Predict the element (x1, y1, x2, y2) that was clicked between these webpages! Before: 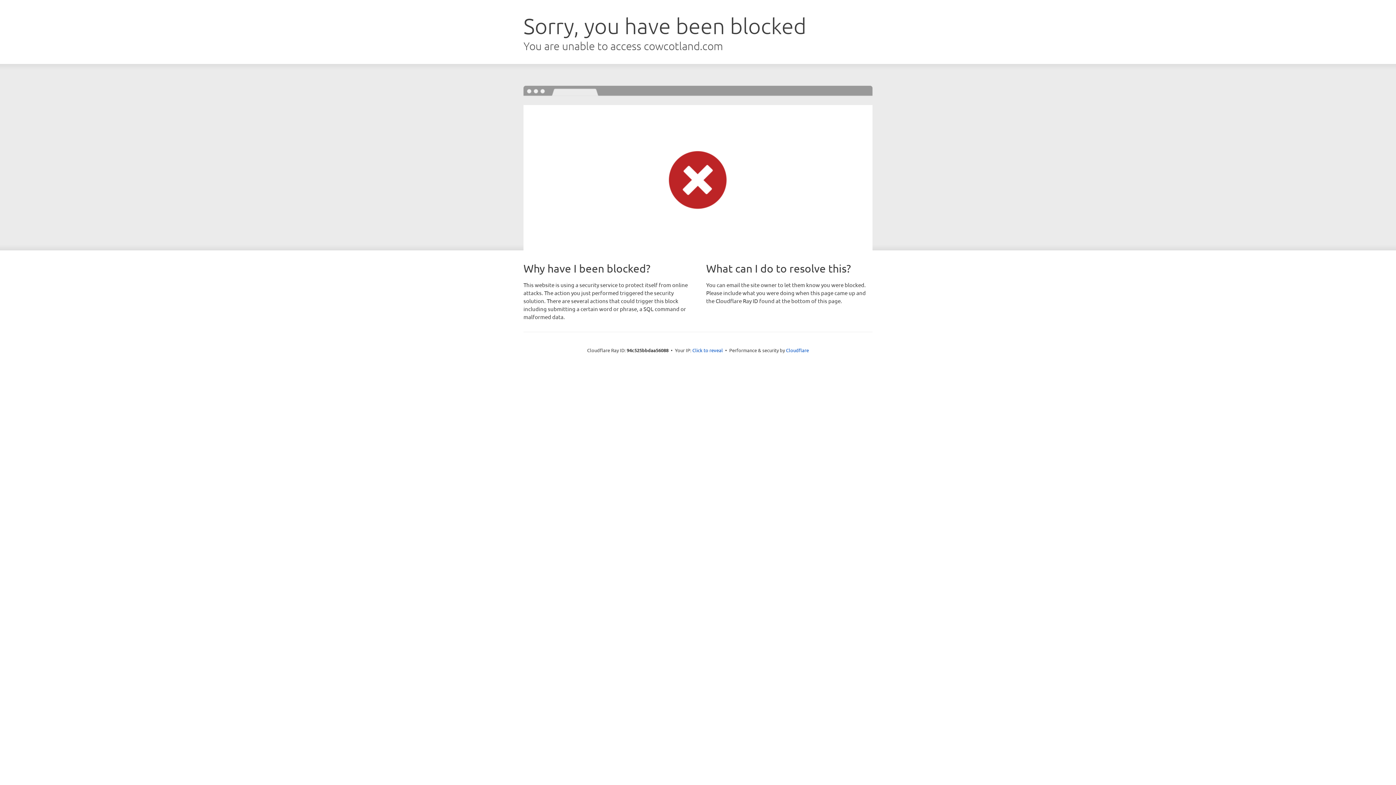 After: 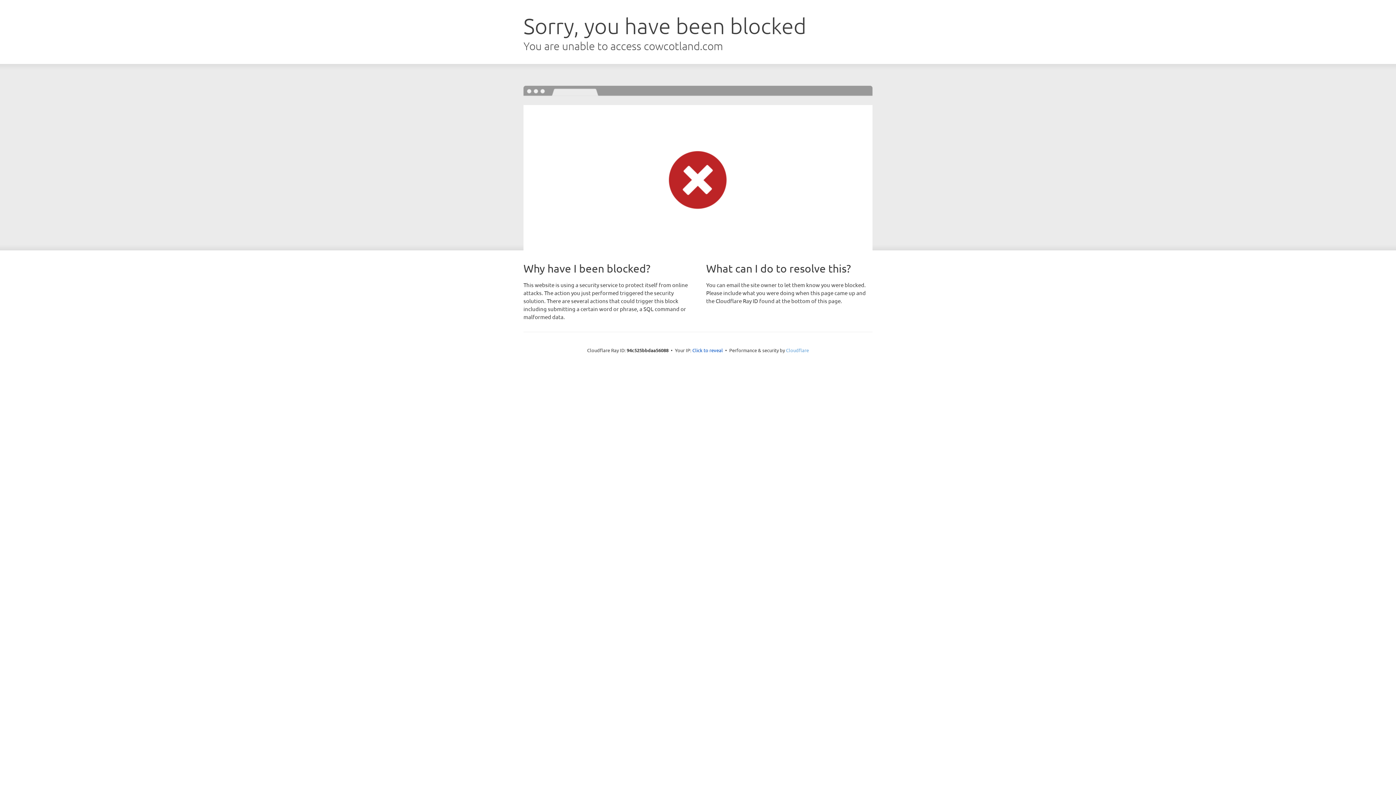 Action: bbox: (786, 347, 809, 353) label: Cloudflare